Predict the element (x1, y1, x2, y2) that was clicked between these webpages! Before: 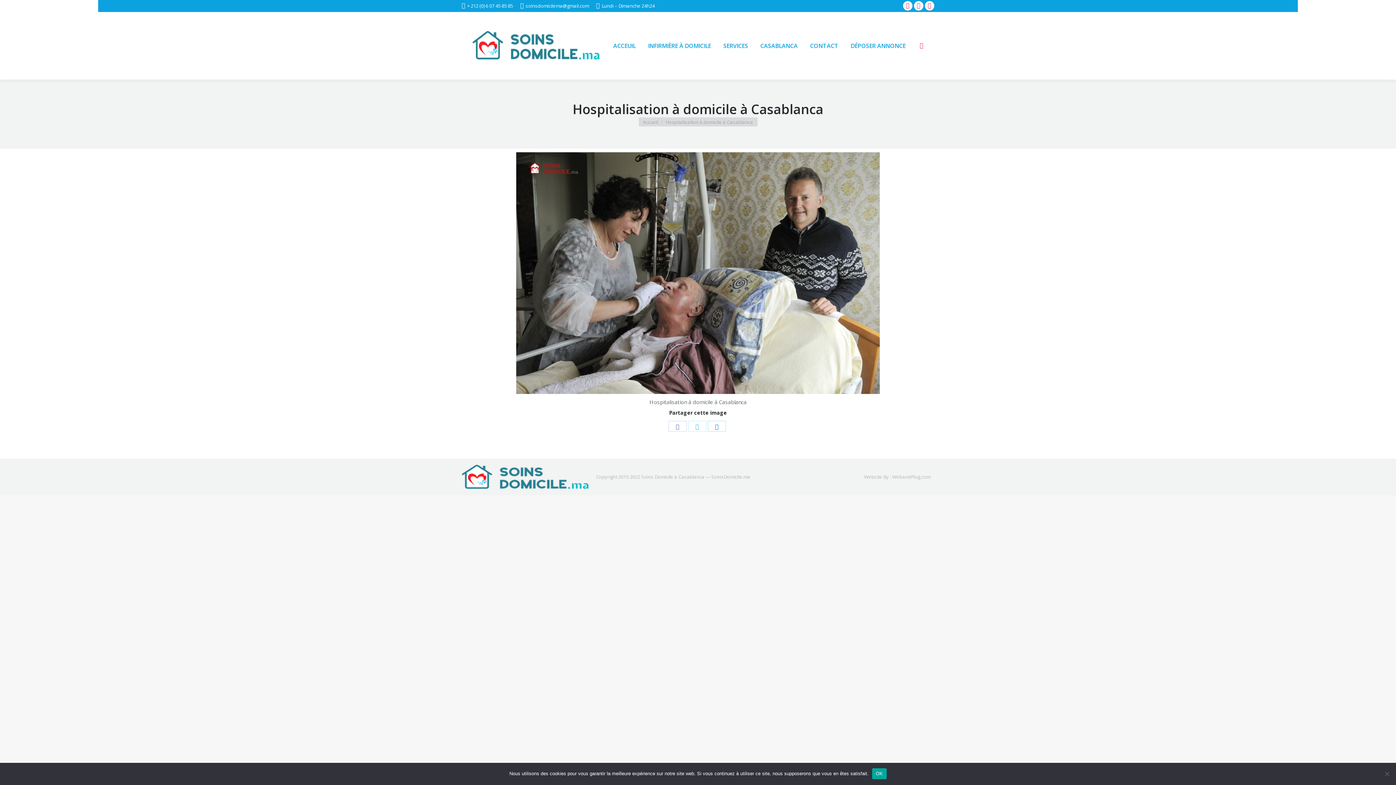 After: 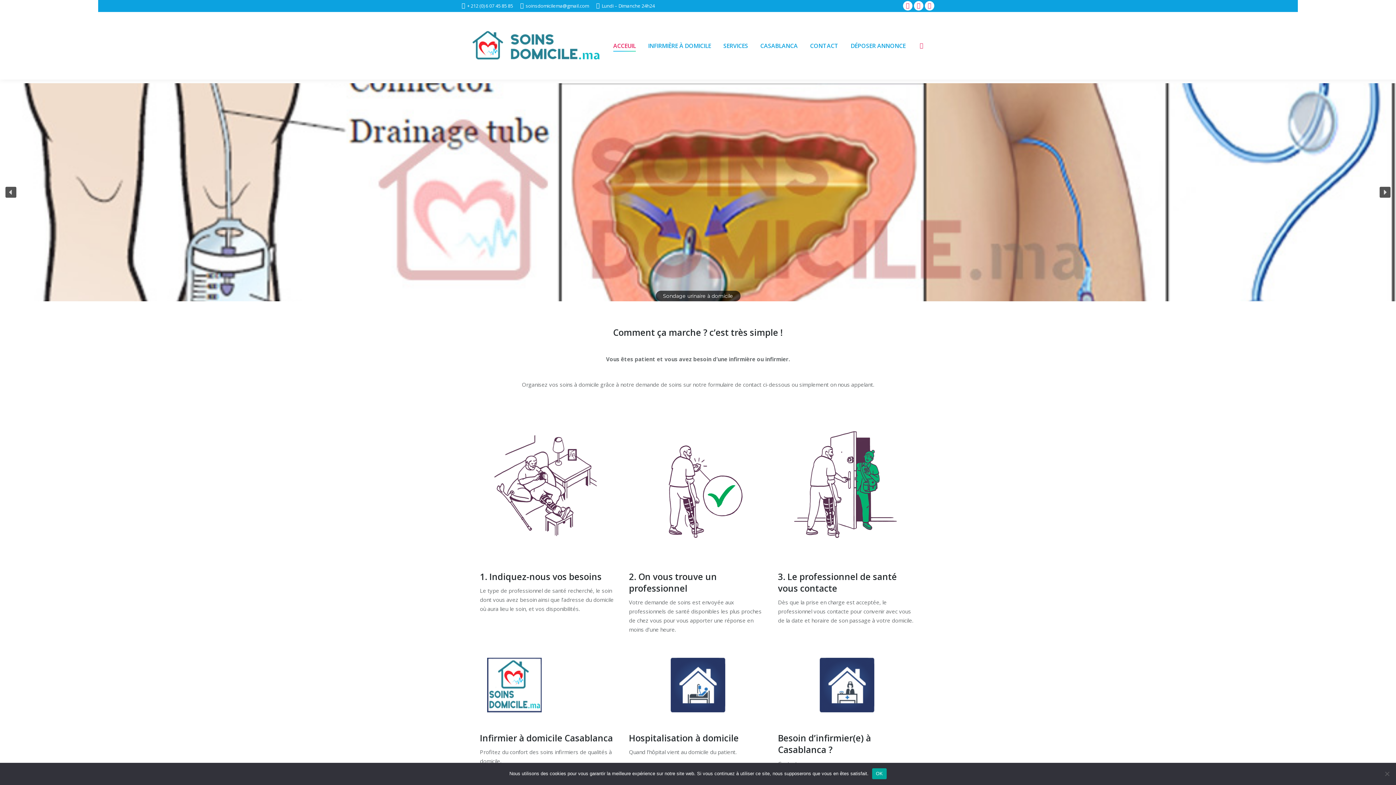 Action: label: ACCEUIL bbox: (609, 18, 640, 72)